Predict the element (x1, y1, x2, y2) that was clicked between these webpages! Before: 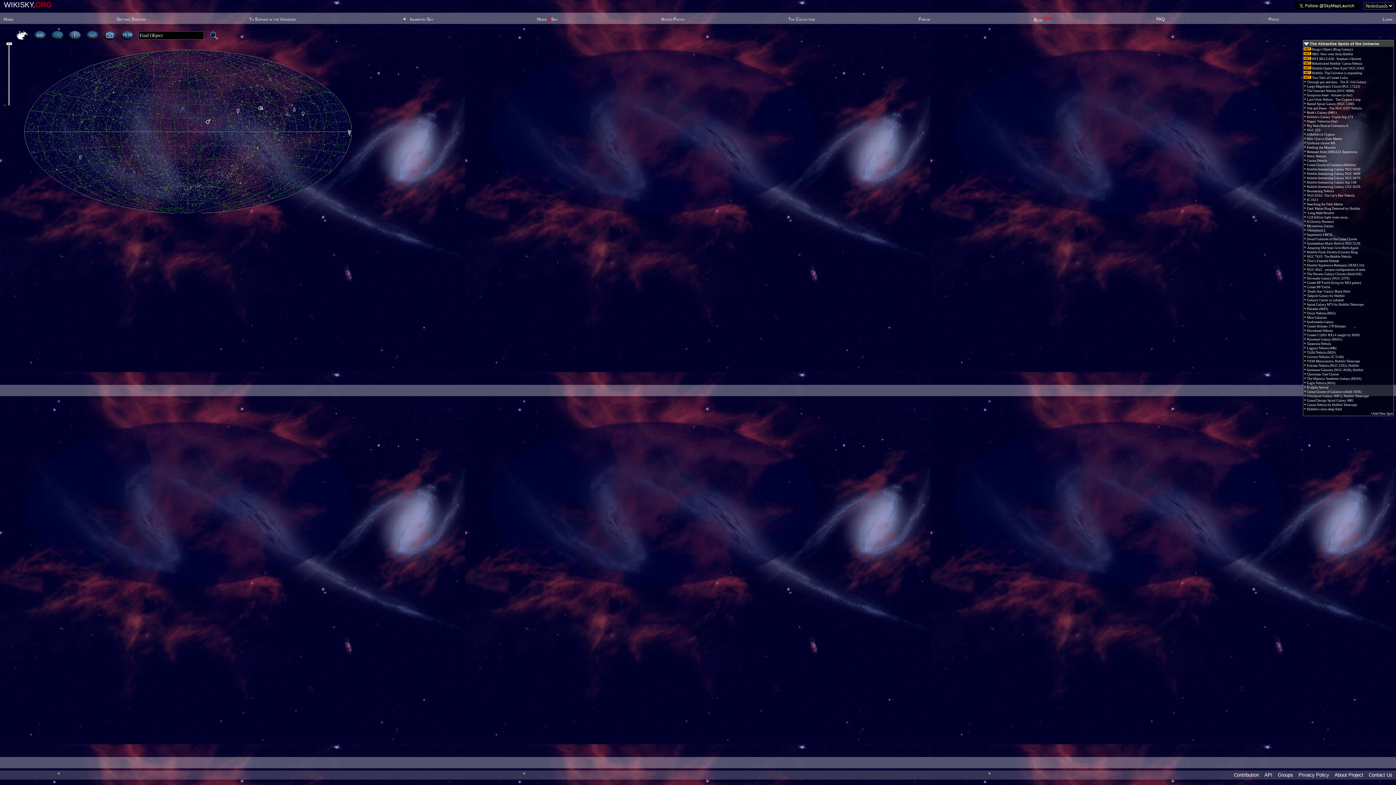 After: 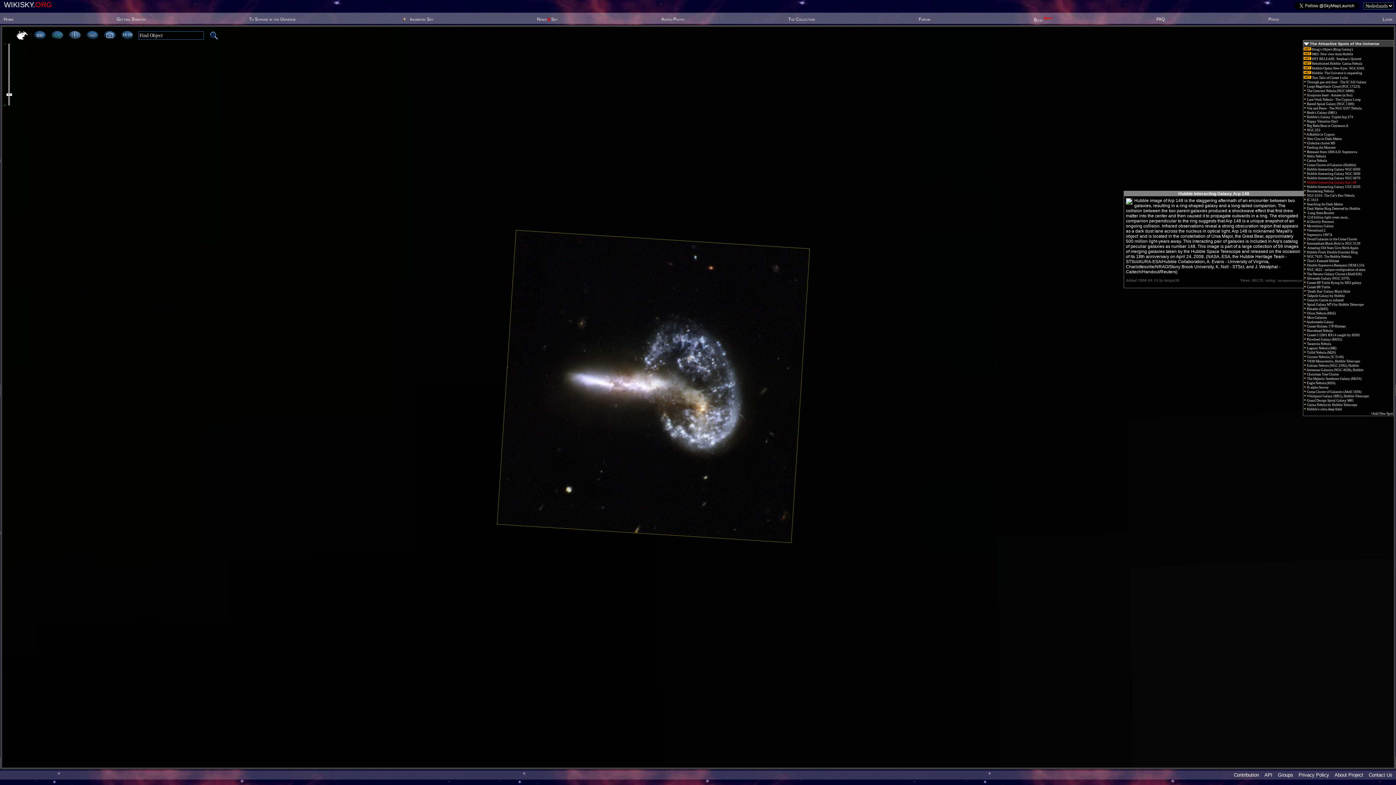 Action: label:  Hubble Interacting Galaxy Arp 148 bbox: (1304, 180, 1356, 184)